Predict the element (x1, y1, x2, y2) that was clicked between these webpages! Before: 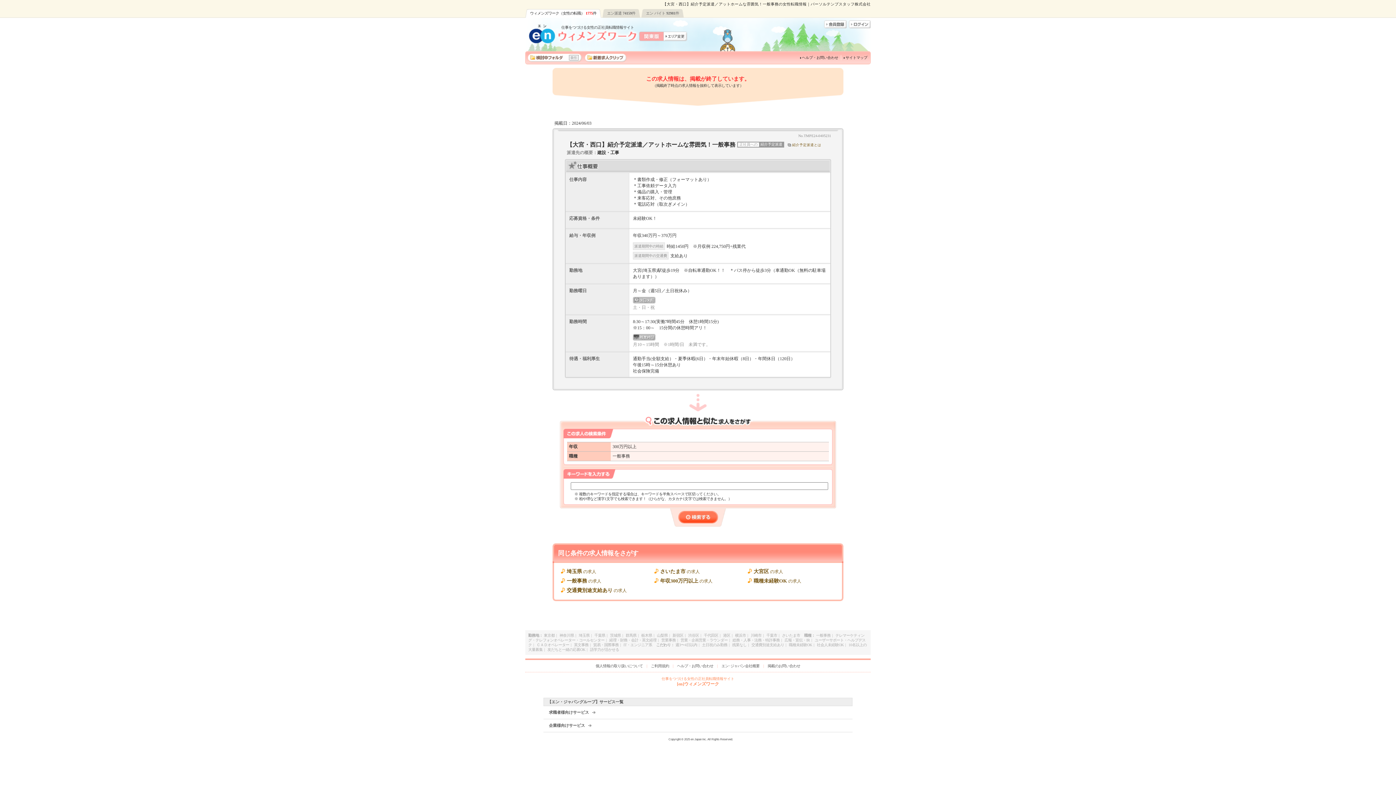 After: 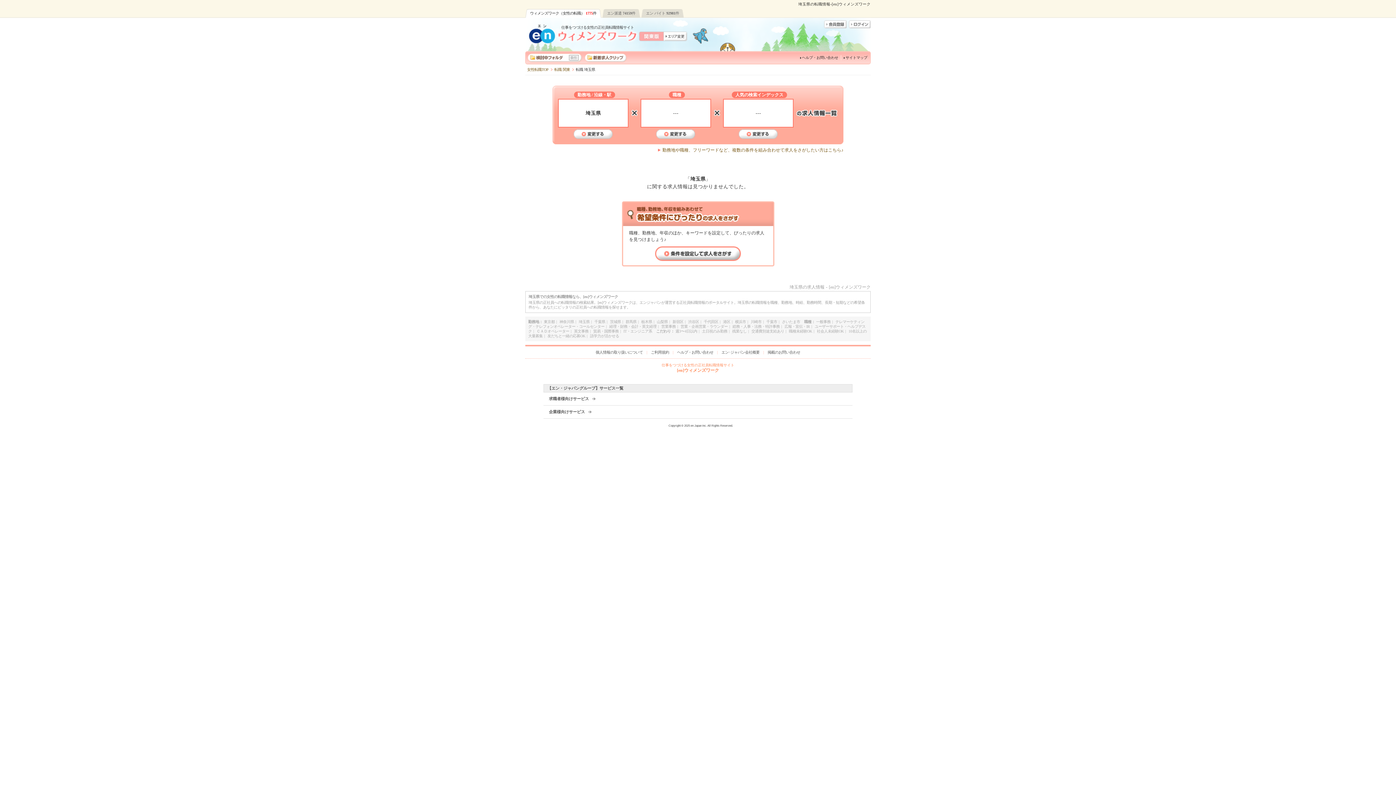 Action: label: 埼玉県 bbox: (578, 633, 589, 637)